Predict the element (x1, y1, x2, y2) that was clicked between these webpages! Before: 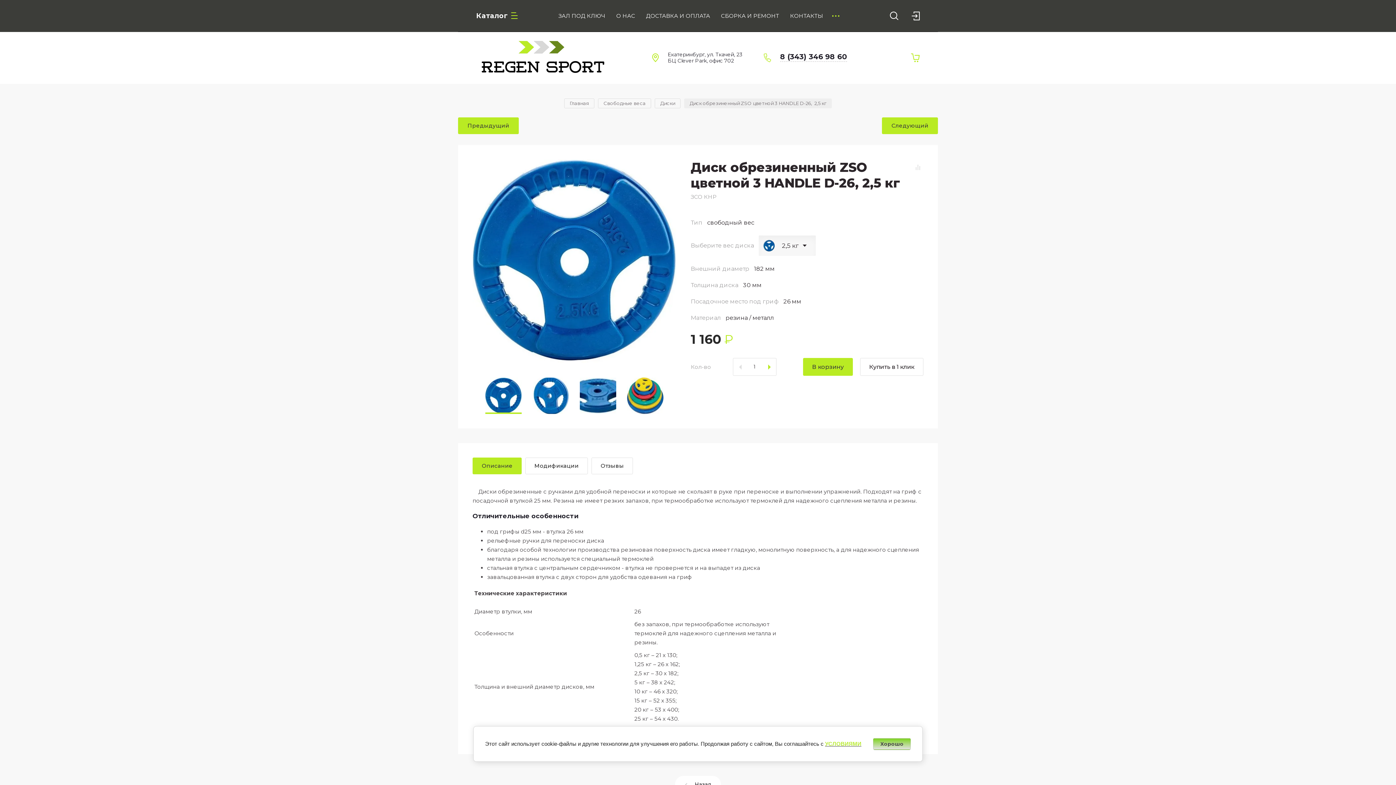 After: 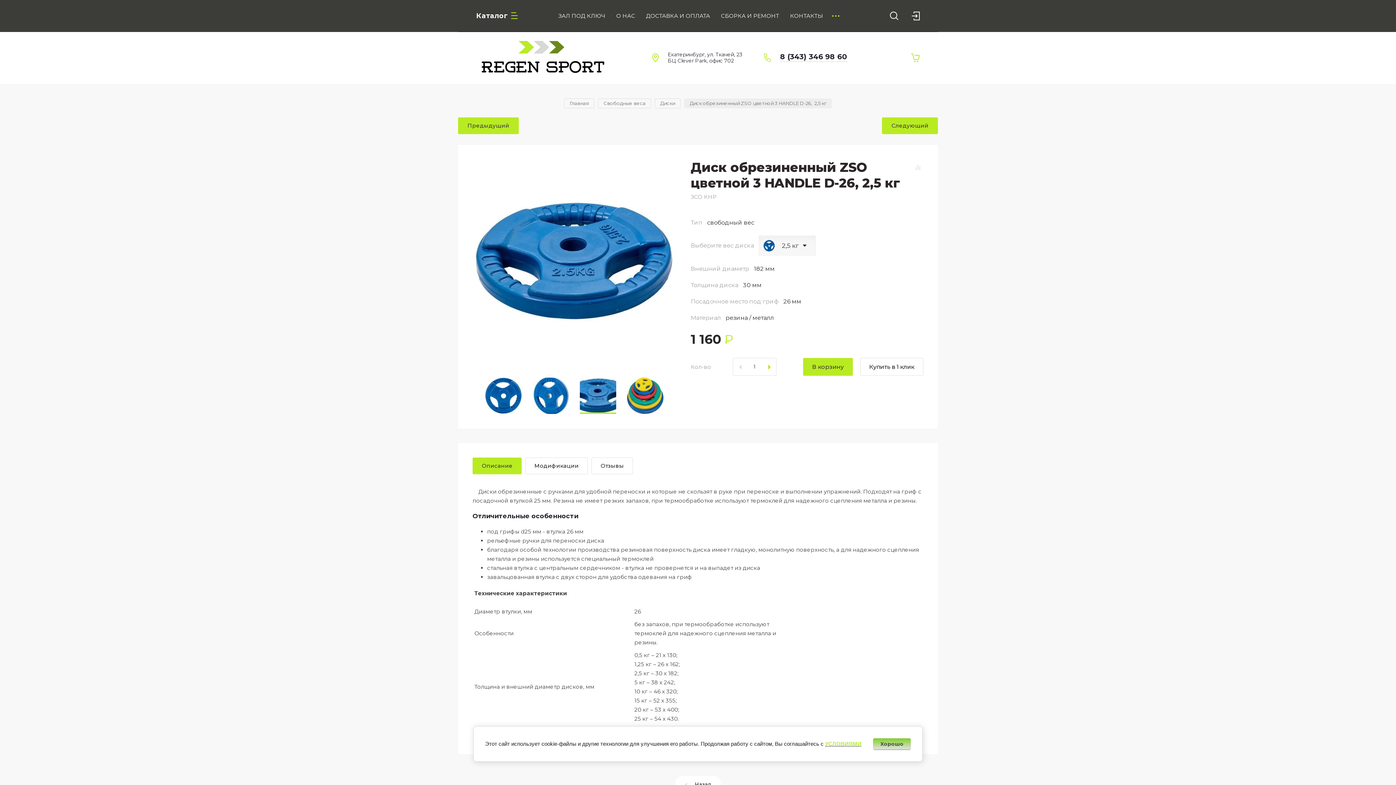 Action: bbox: (580, 377, 616, 414)